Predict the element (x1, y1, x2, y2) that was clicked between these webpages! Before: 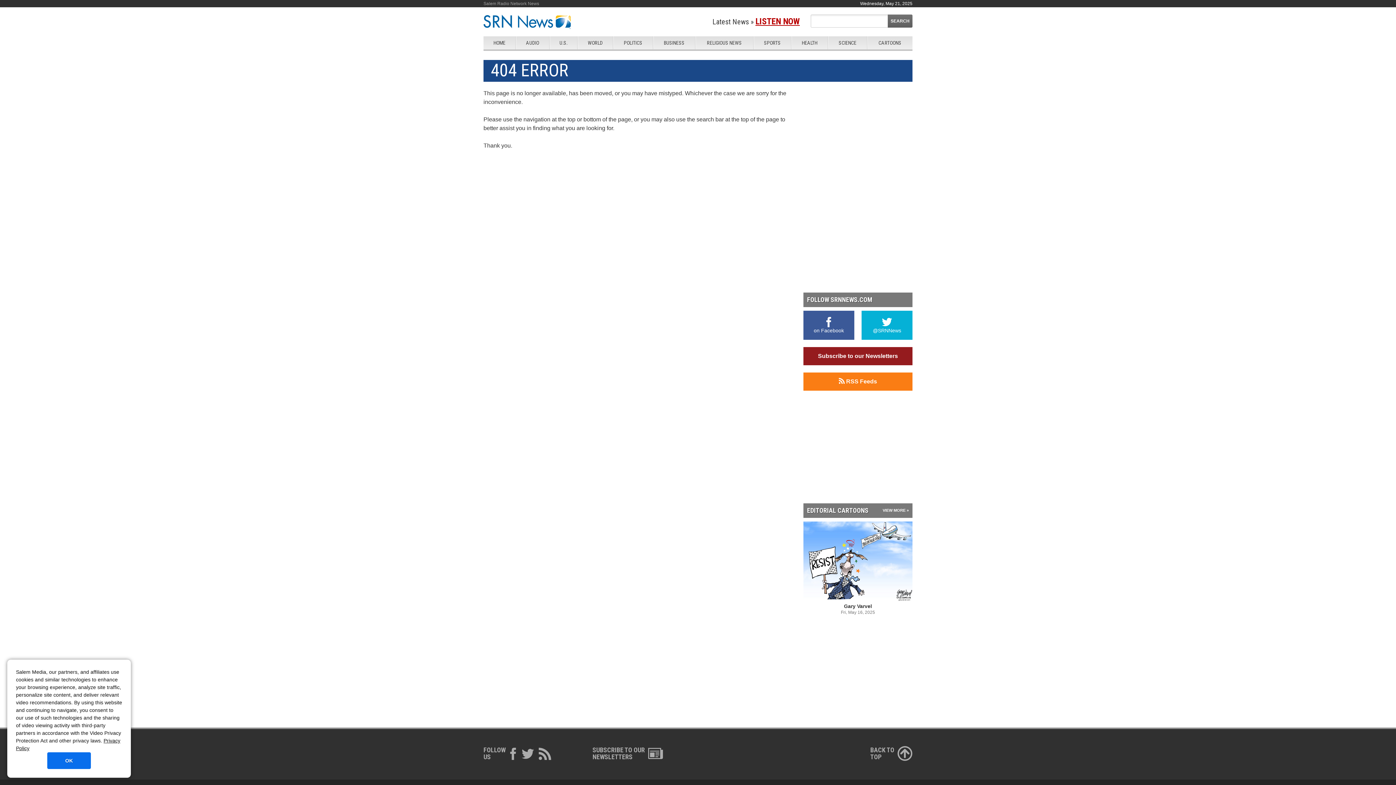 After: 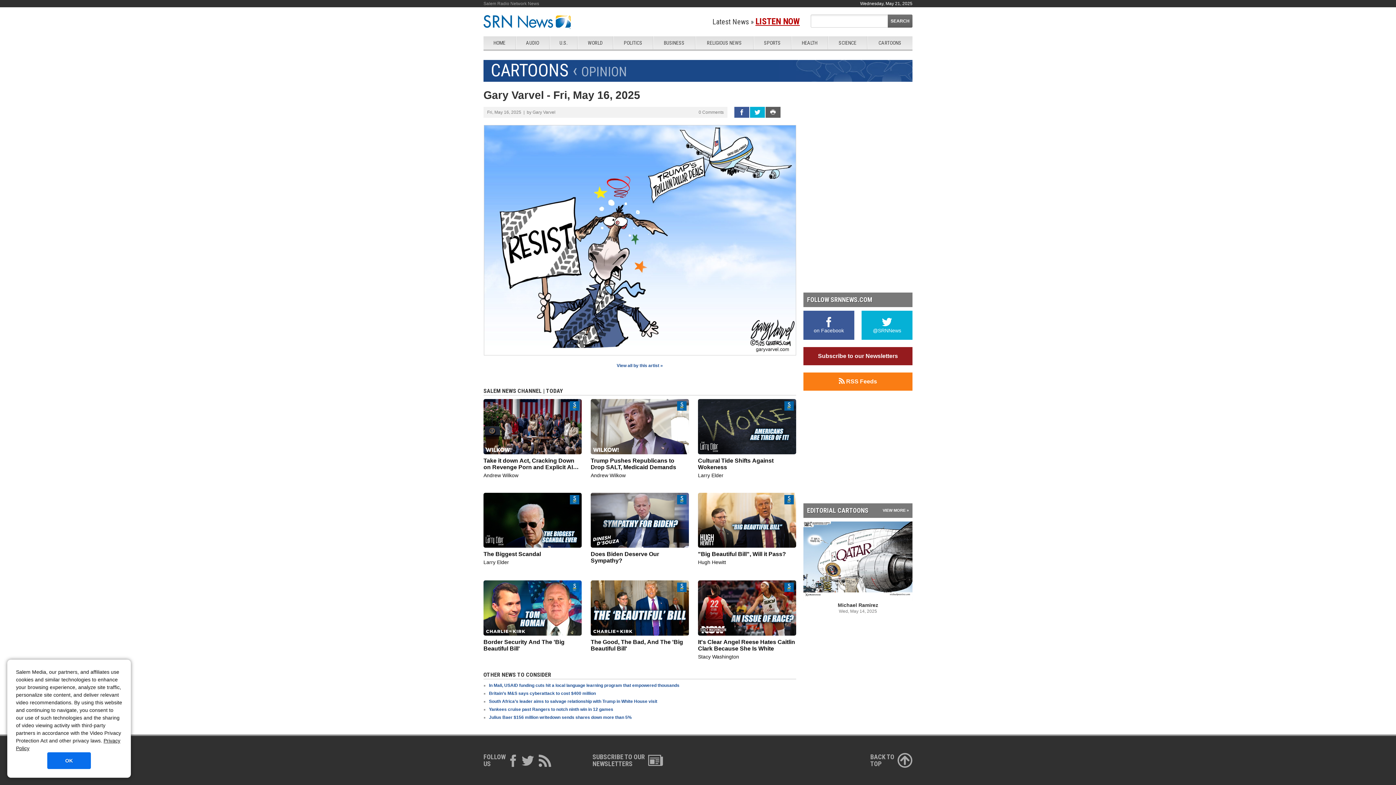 Action: bbox: (803, 597, 912, 603)